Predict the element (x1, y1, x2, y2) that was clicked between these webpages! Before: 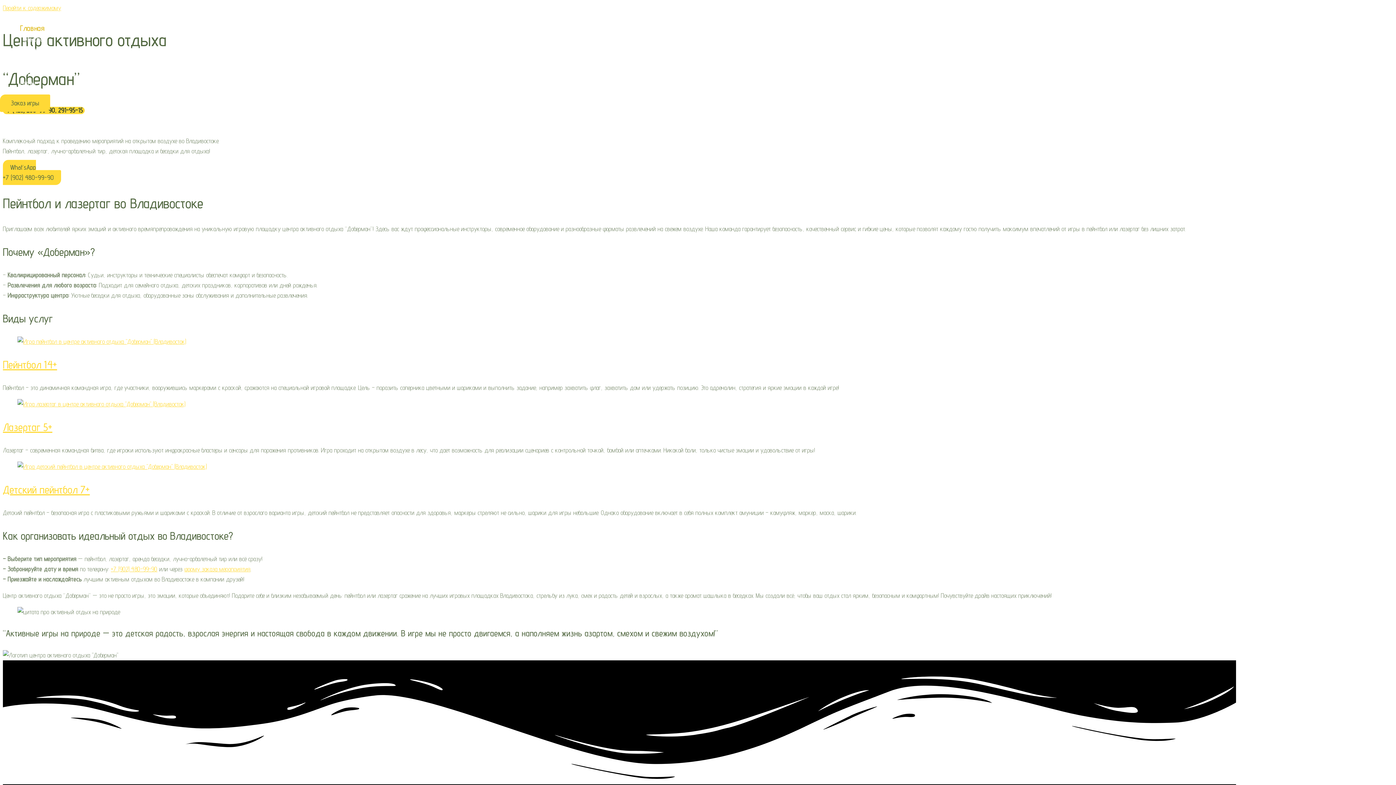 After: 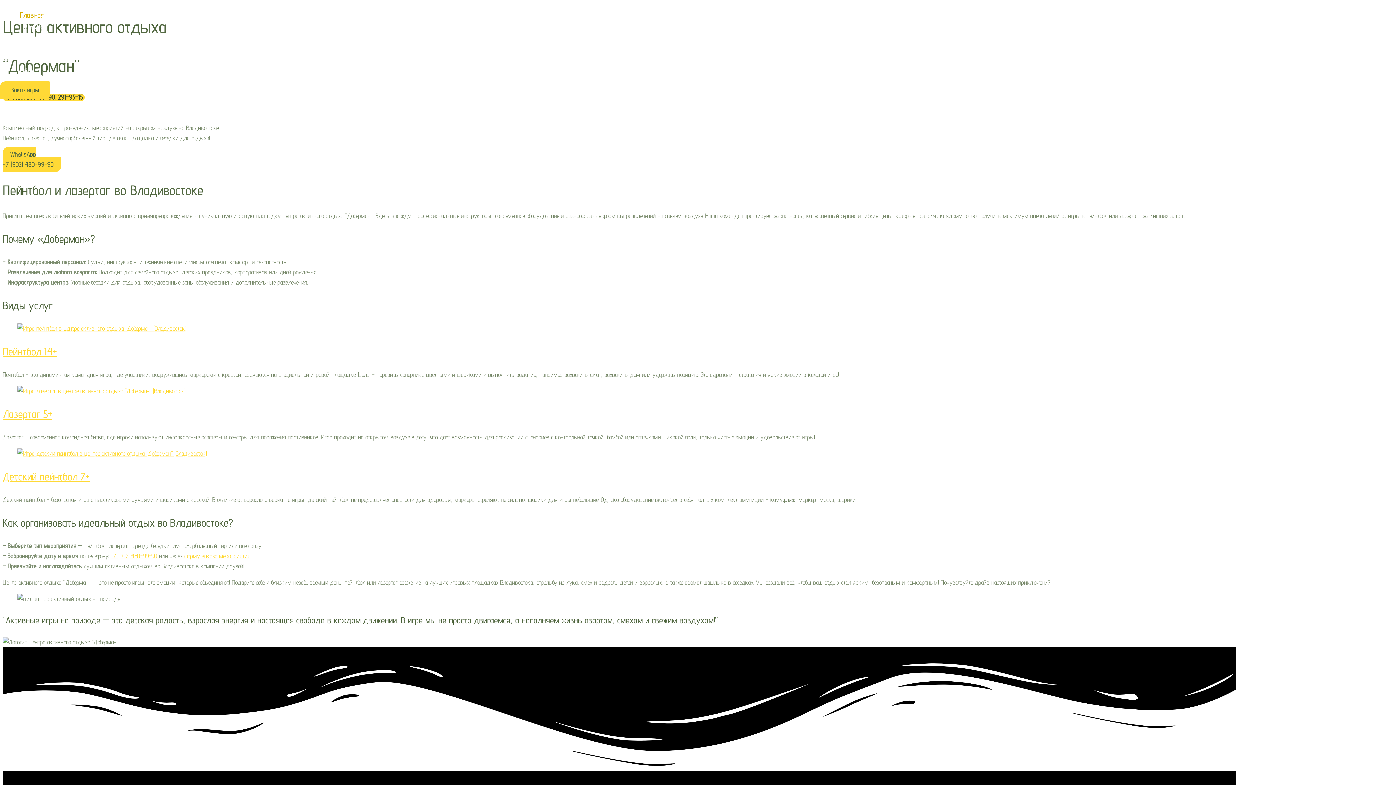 Action: label: Перейти к содержимому bbox: (2, 4, 61, 11)